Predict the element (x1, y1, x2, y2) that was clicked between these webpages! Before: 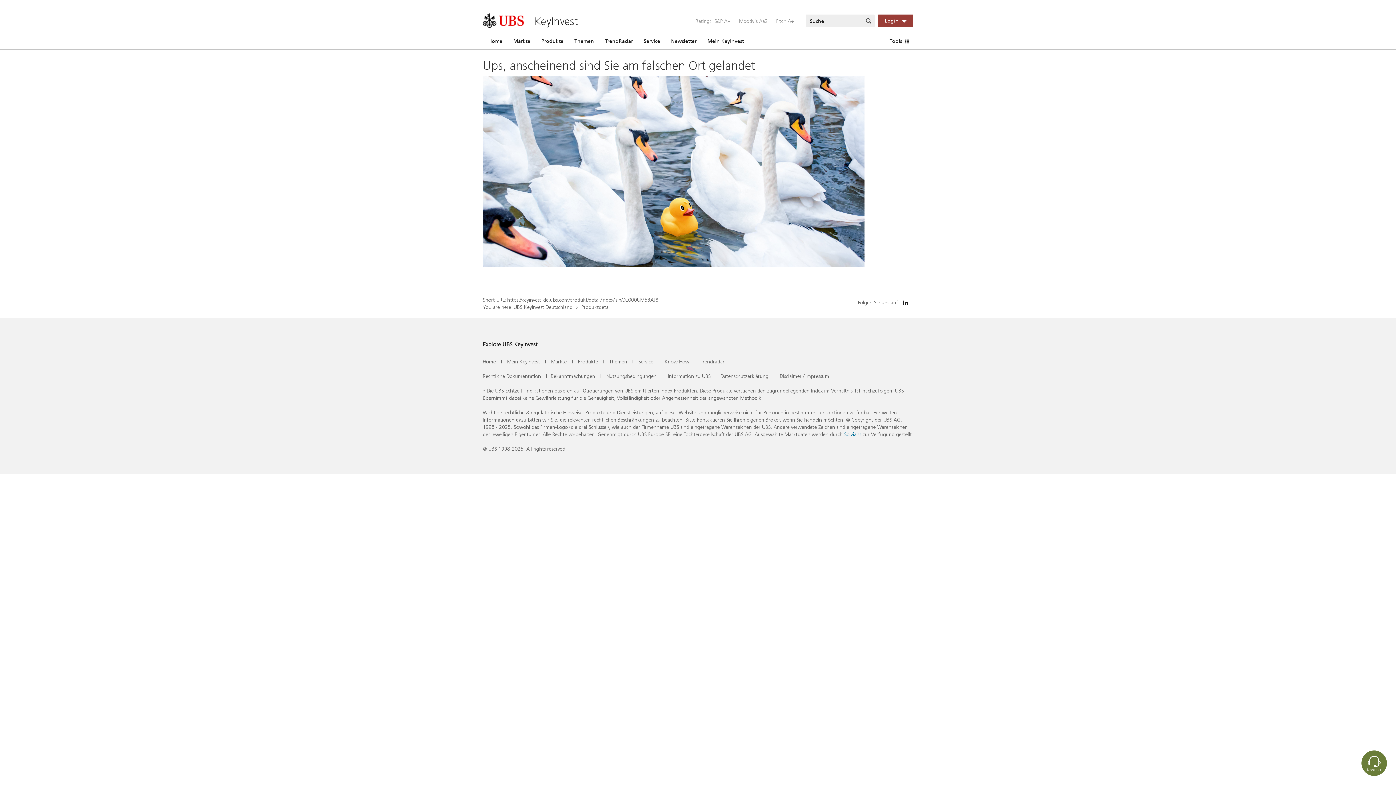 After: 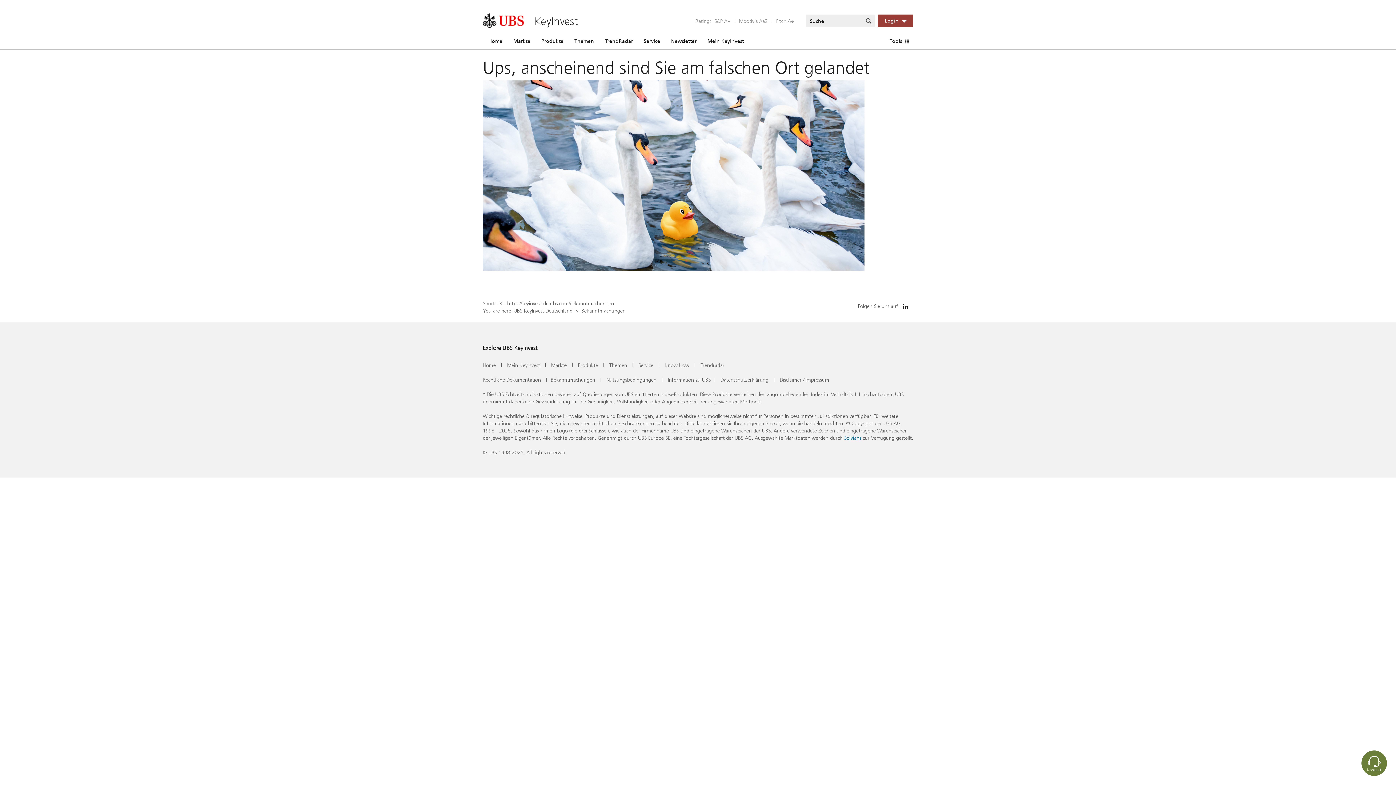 Action: label: Bekanntmachungen bbox: (550, 372, 595, 380)